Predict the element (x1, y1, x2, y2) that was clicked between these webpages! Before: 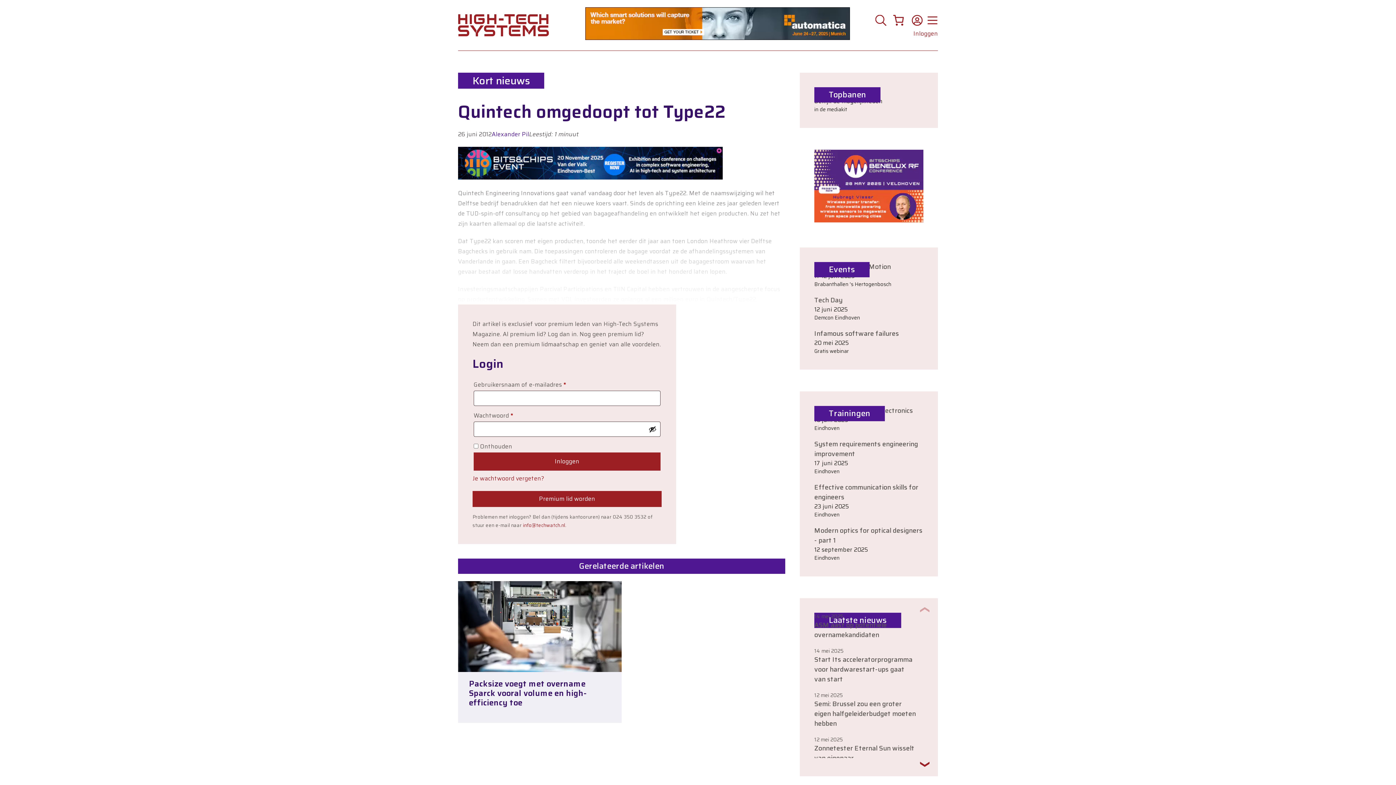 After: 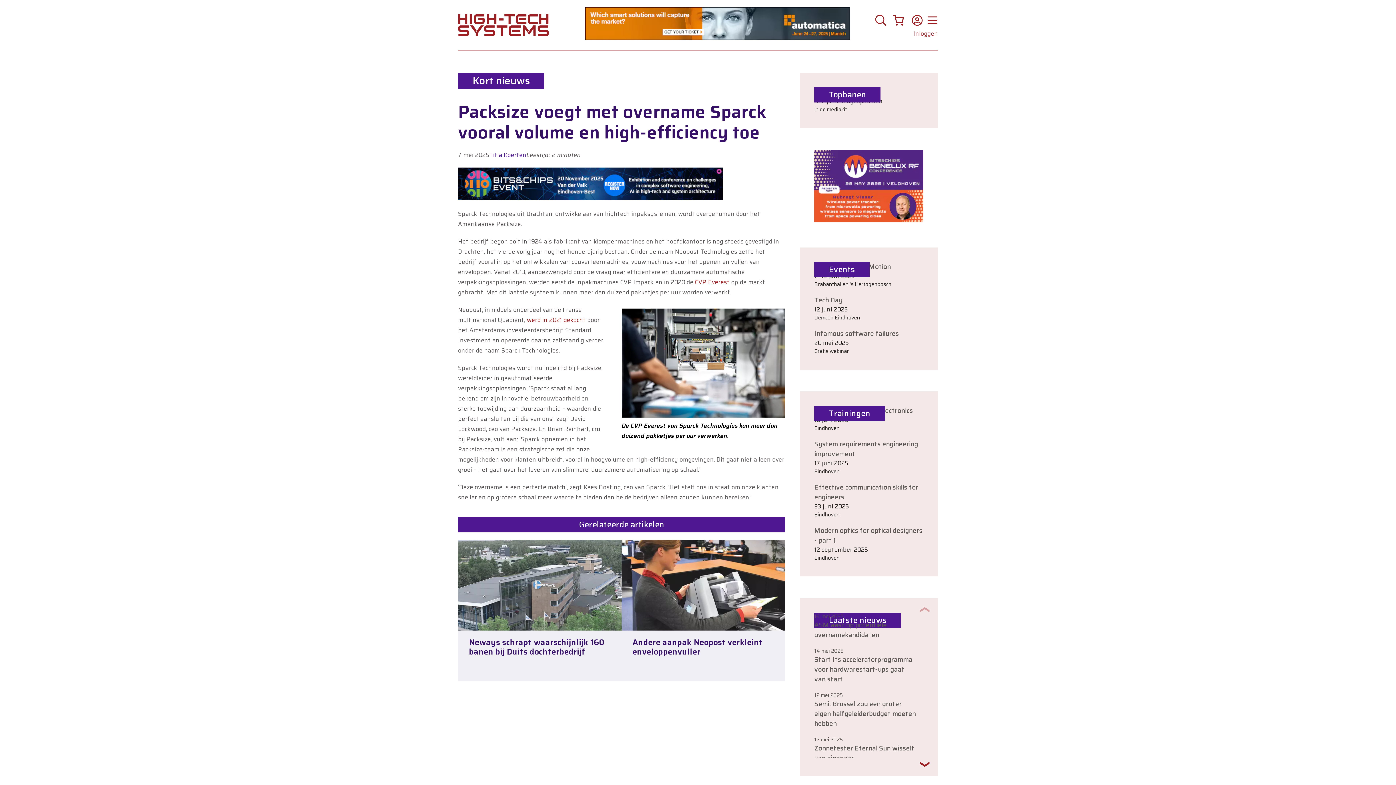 Action: bbox: (469, 677, 586, 709) label: Packsize voegt met overname Sparck vooral volume en high-efficiency toe